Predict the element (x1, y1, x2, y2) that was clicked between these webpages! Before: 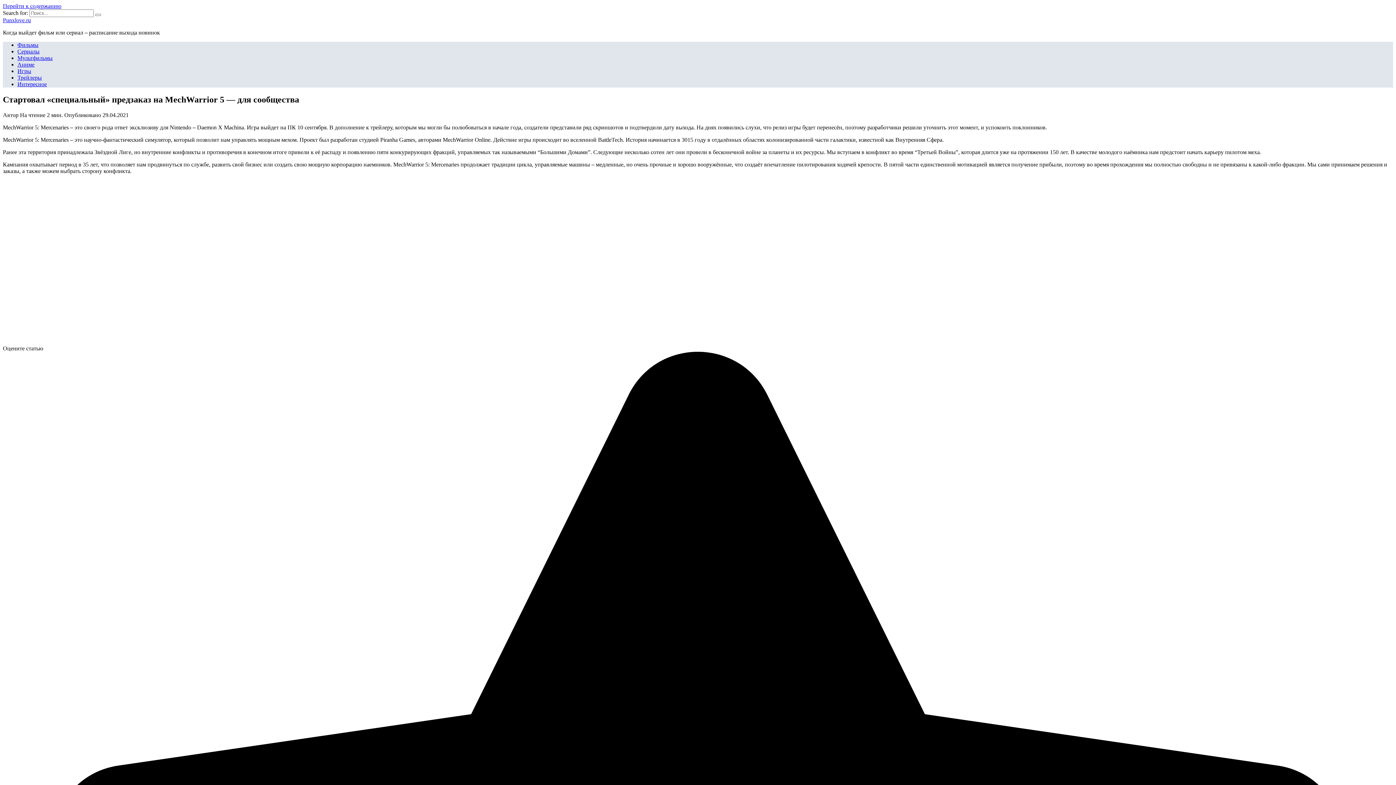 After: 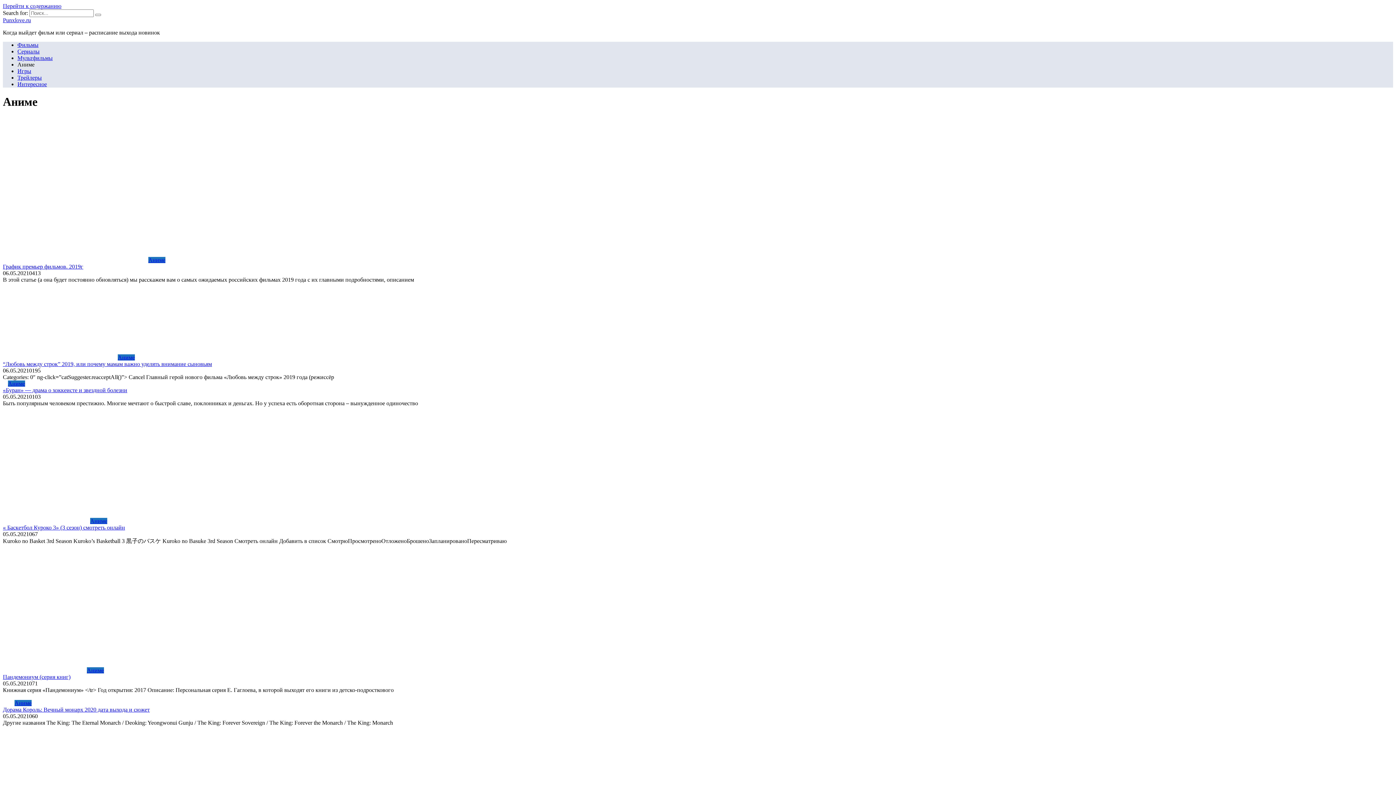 Action: label: Аниме bbox: (17, 61, 34, 67)